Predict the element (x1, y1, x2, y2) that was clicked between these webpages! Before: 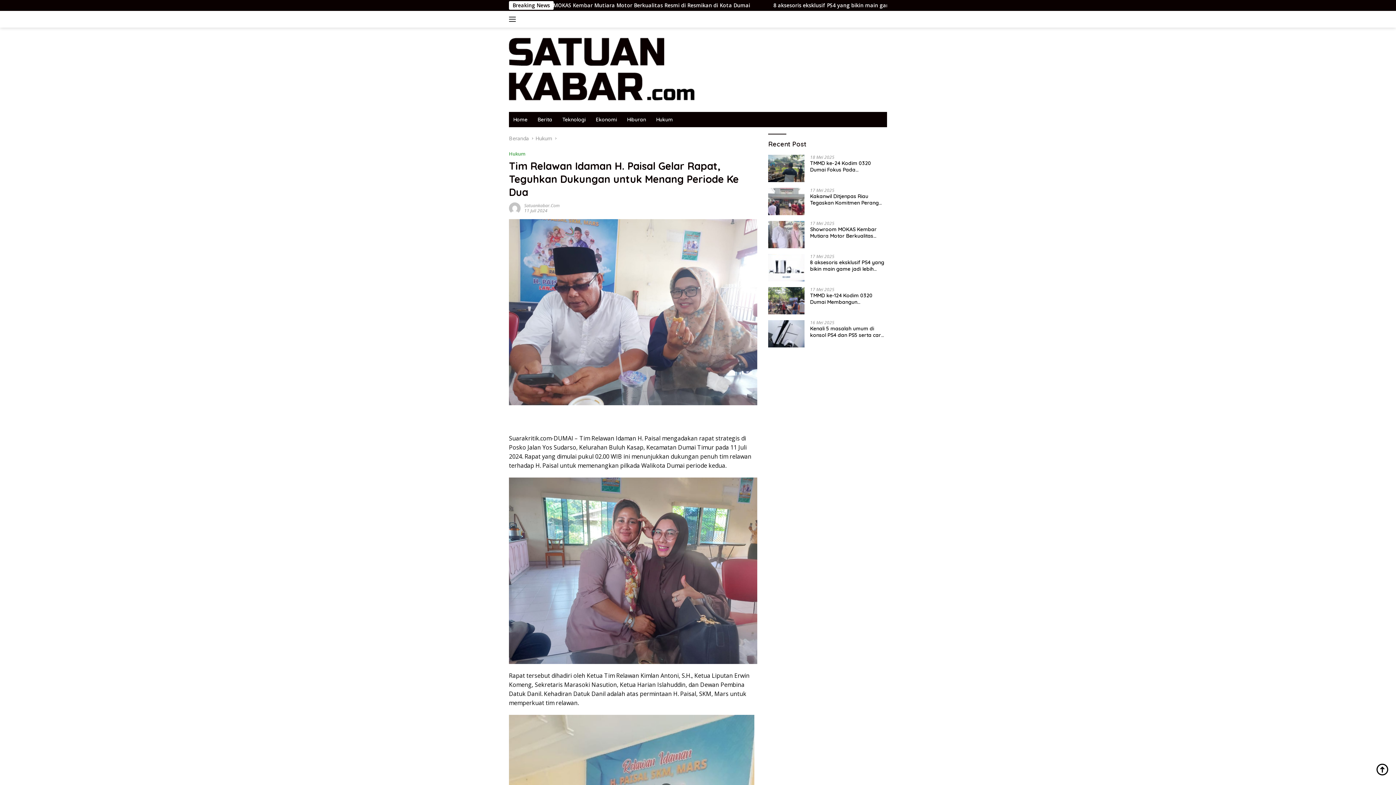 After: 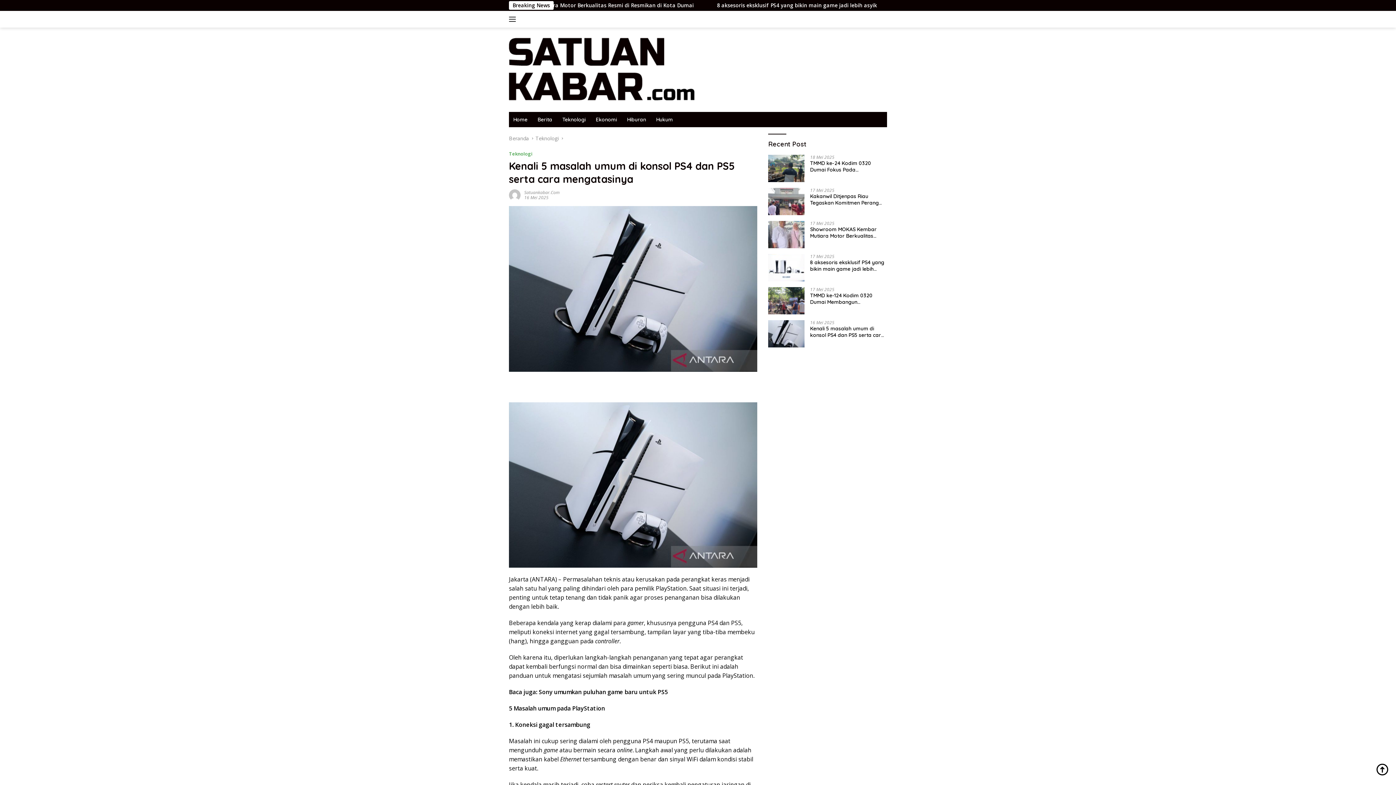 Action: bbox: (768, 320, 804, 347)